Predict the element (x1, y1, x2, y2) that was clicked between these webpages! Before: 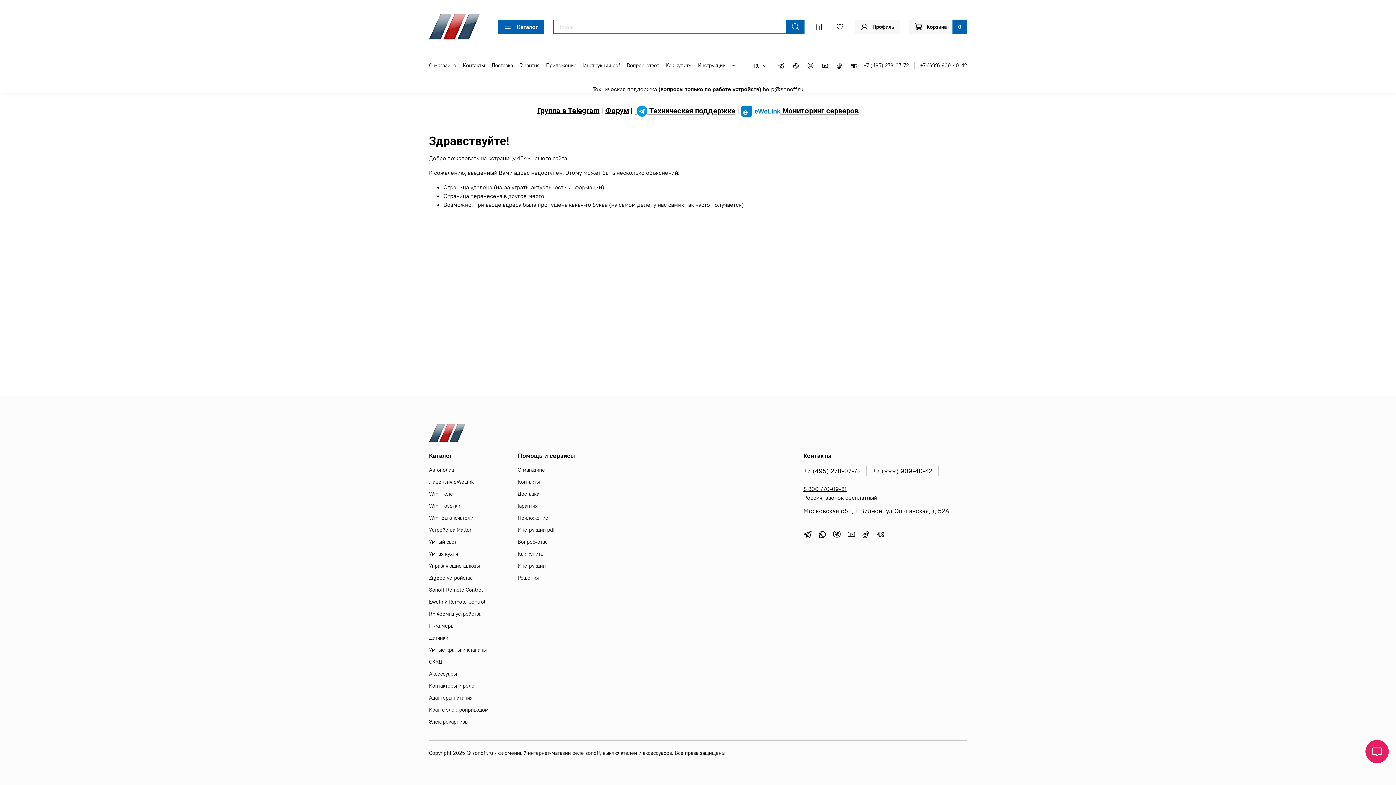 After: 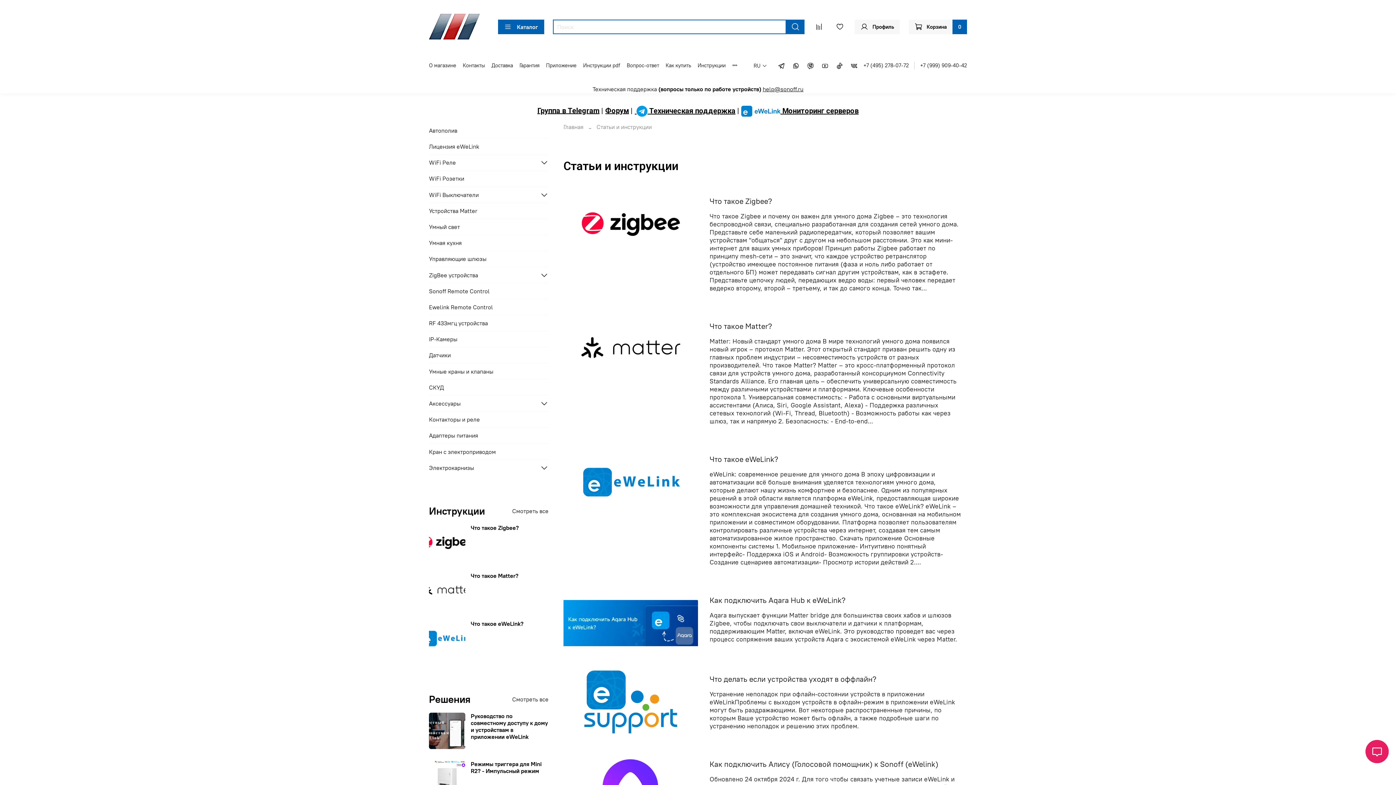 Action: bbox: (517, 562, 575, 570) label: Инструкции